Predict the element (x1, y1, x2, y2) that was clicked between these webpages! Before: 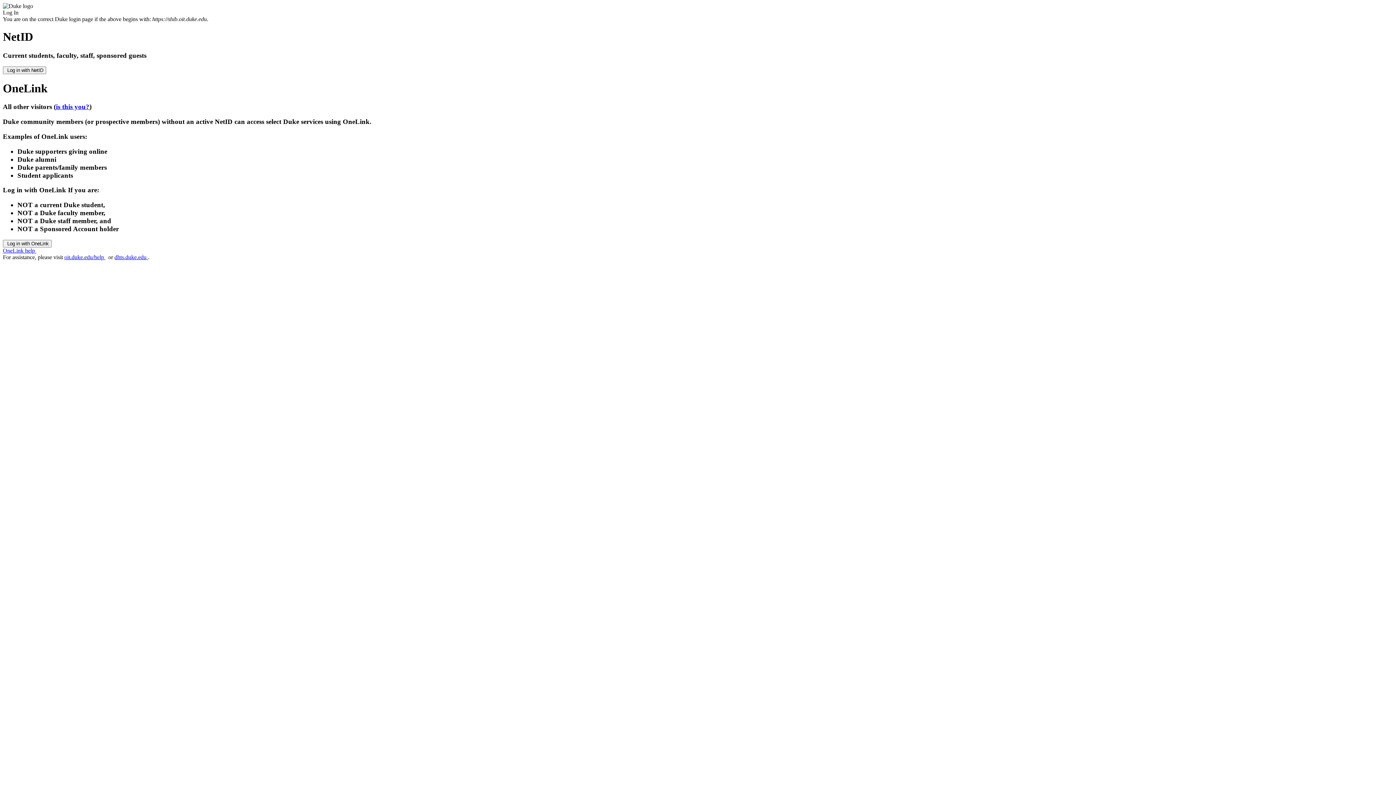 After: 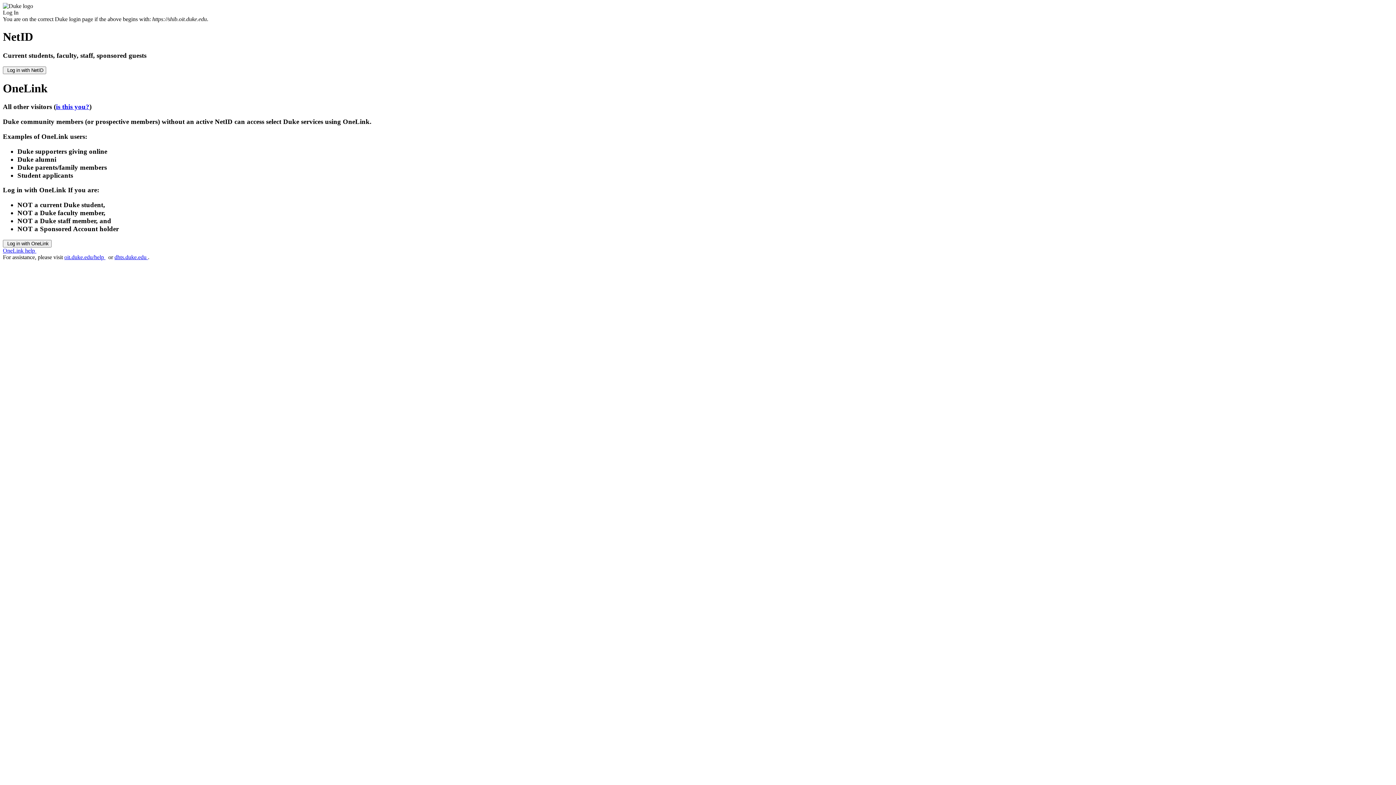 Action: label: OneLink help  bbox: (2, 247, 36, 253)